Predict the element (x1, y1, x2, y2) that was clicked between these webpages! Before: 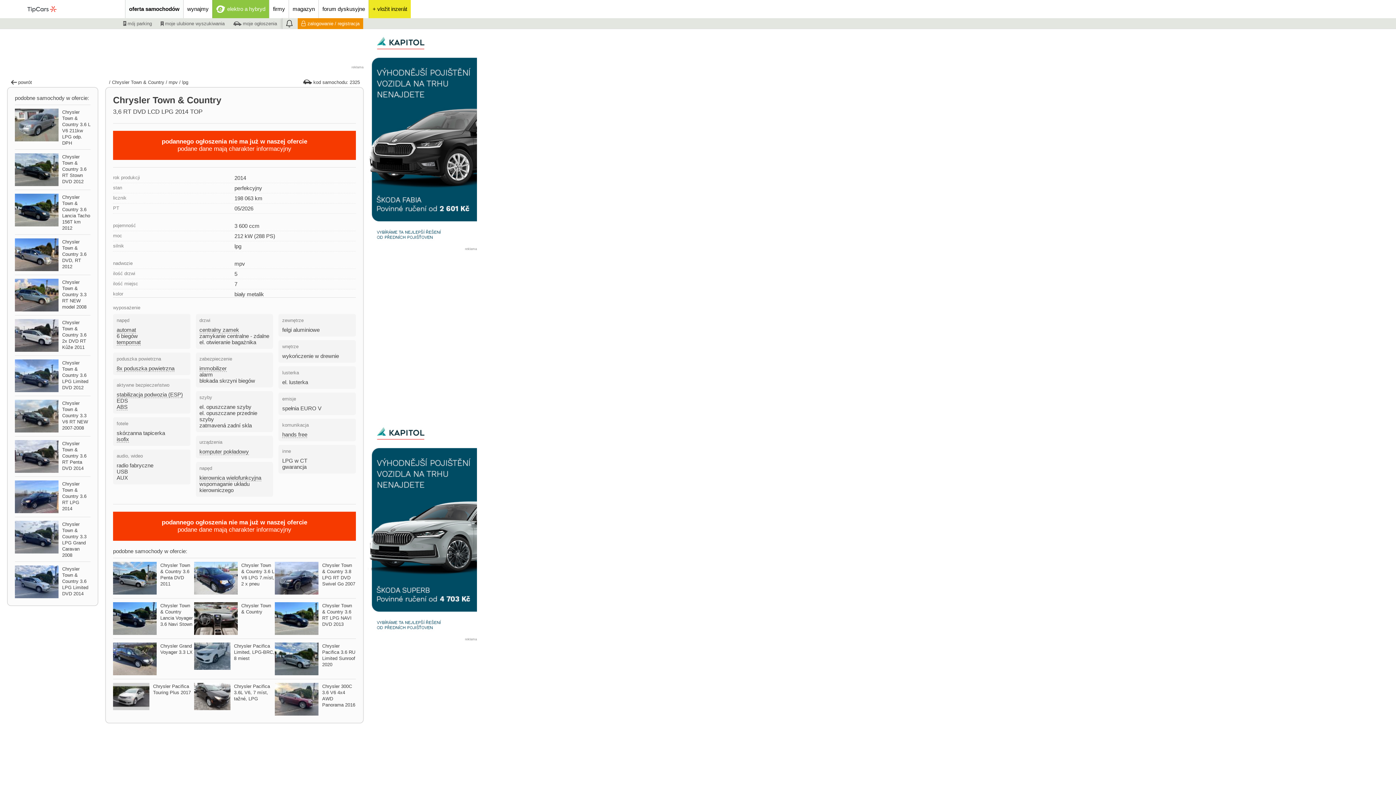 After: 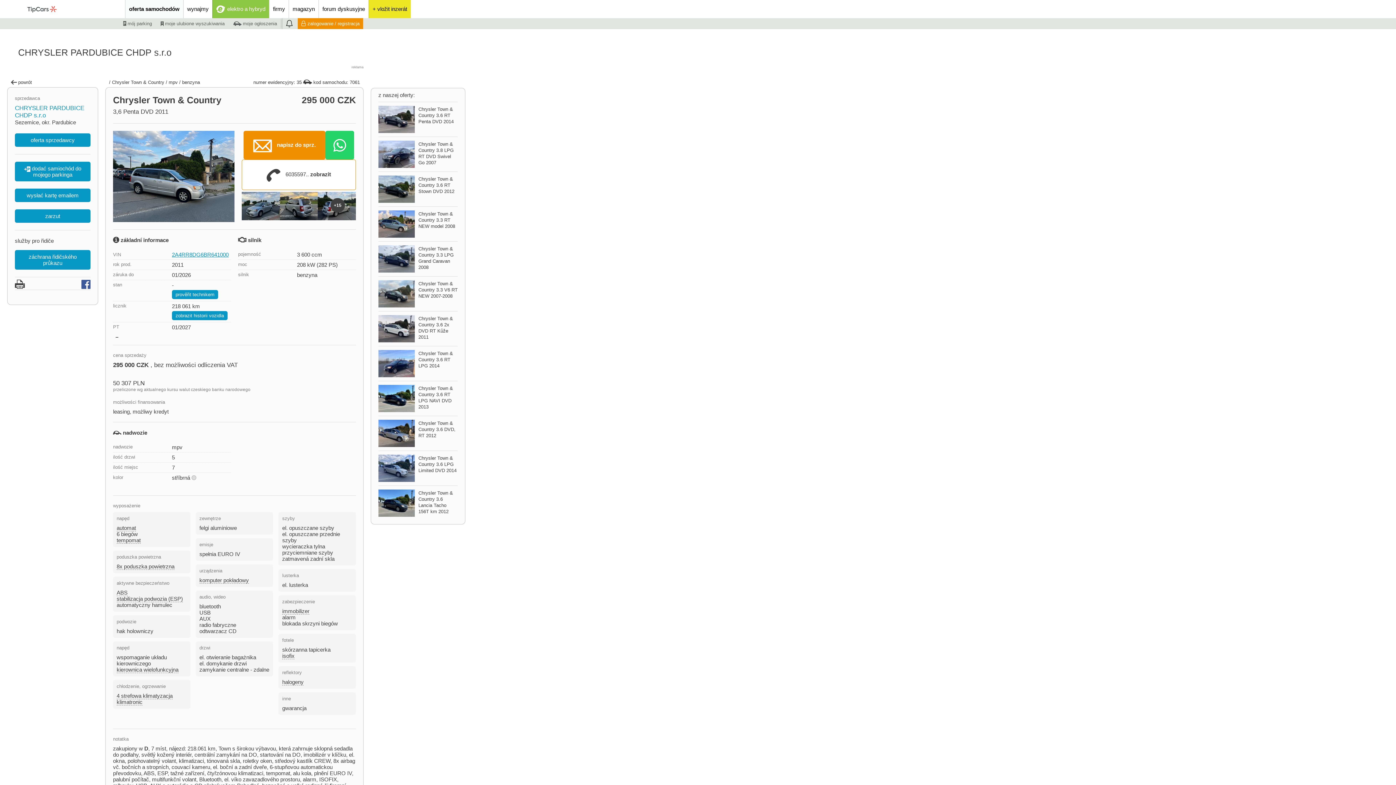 Action: bbox: (160, 562, 190, 586) label: Chrysler Town & Country 3.6 Penta DVD 2011